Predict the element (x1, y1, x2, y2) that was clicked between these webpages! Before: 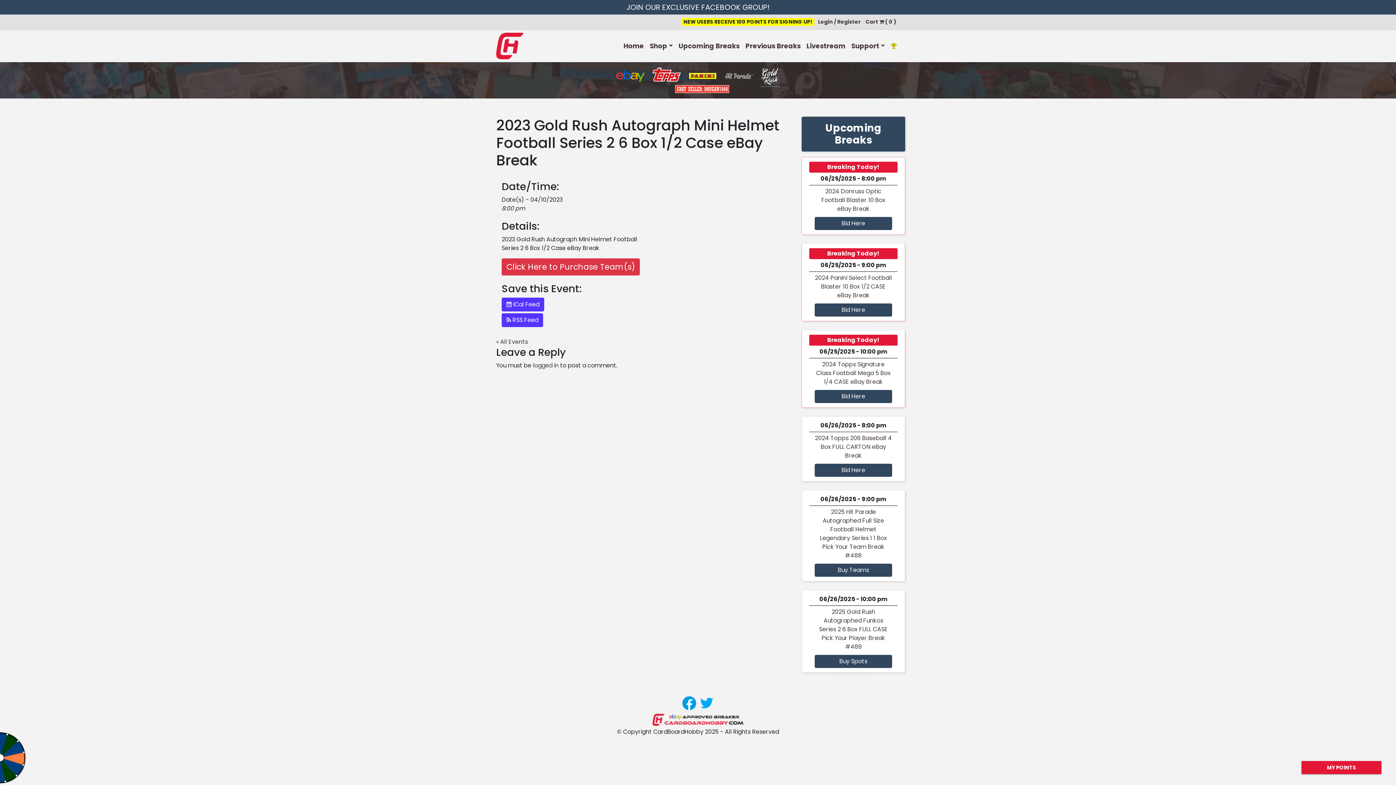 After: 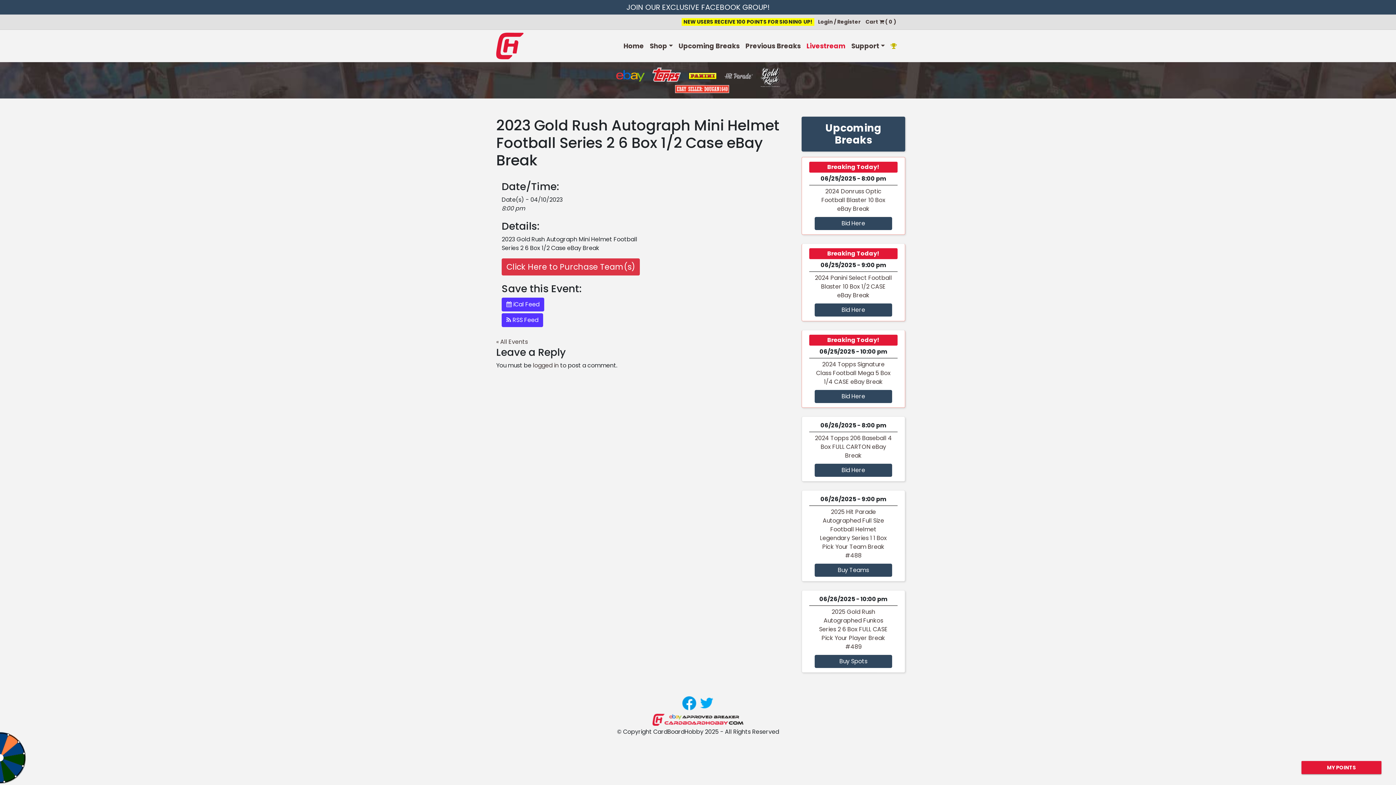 Action: bbox: (803, 38, 848, 53) label: Livestream